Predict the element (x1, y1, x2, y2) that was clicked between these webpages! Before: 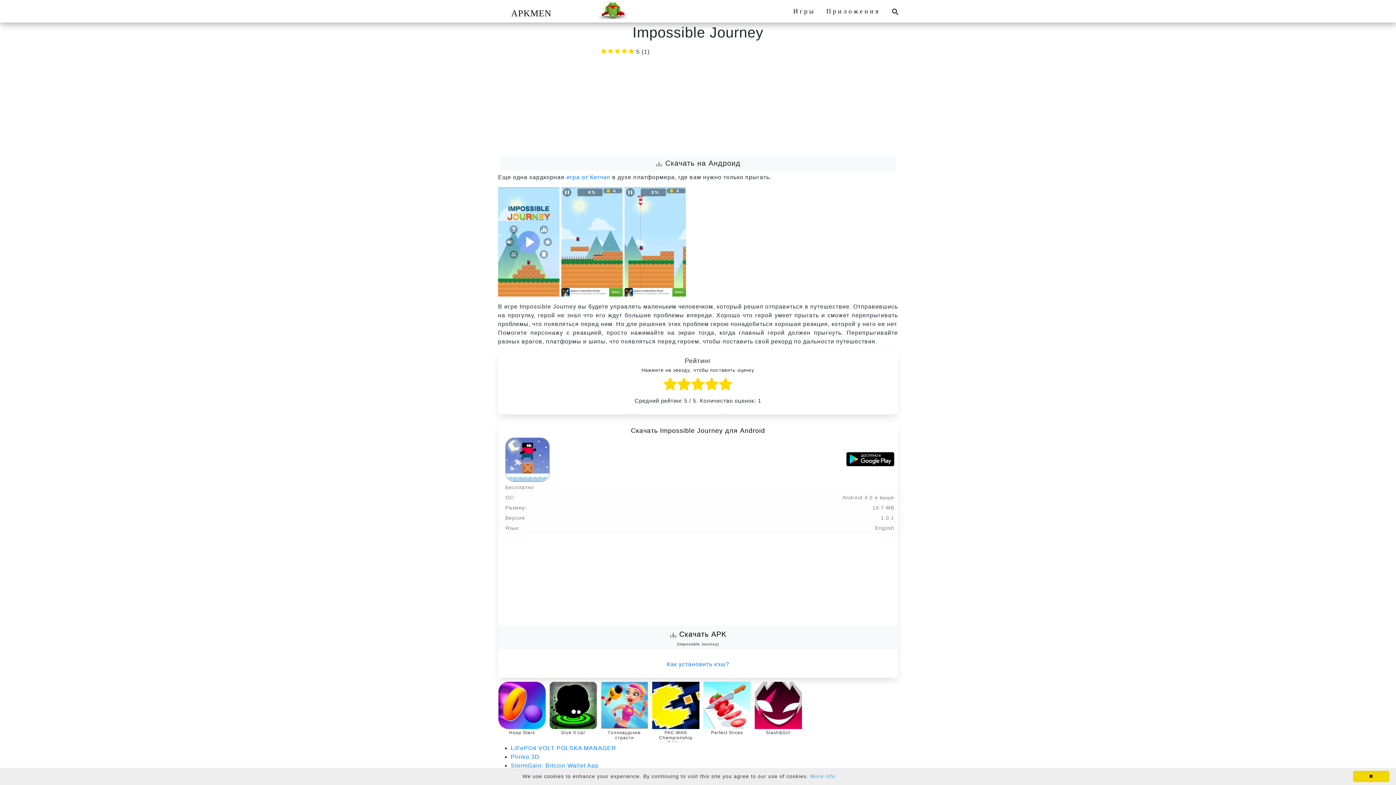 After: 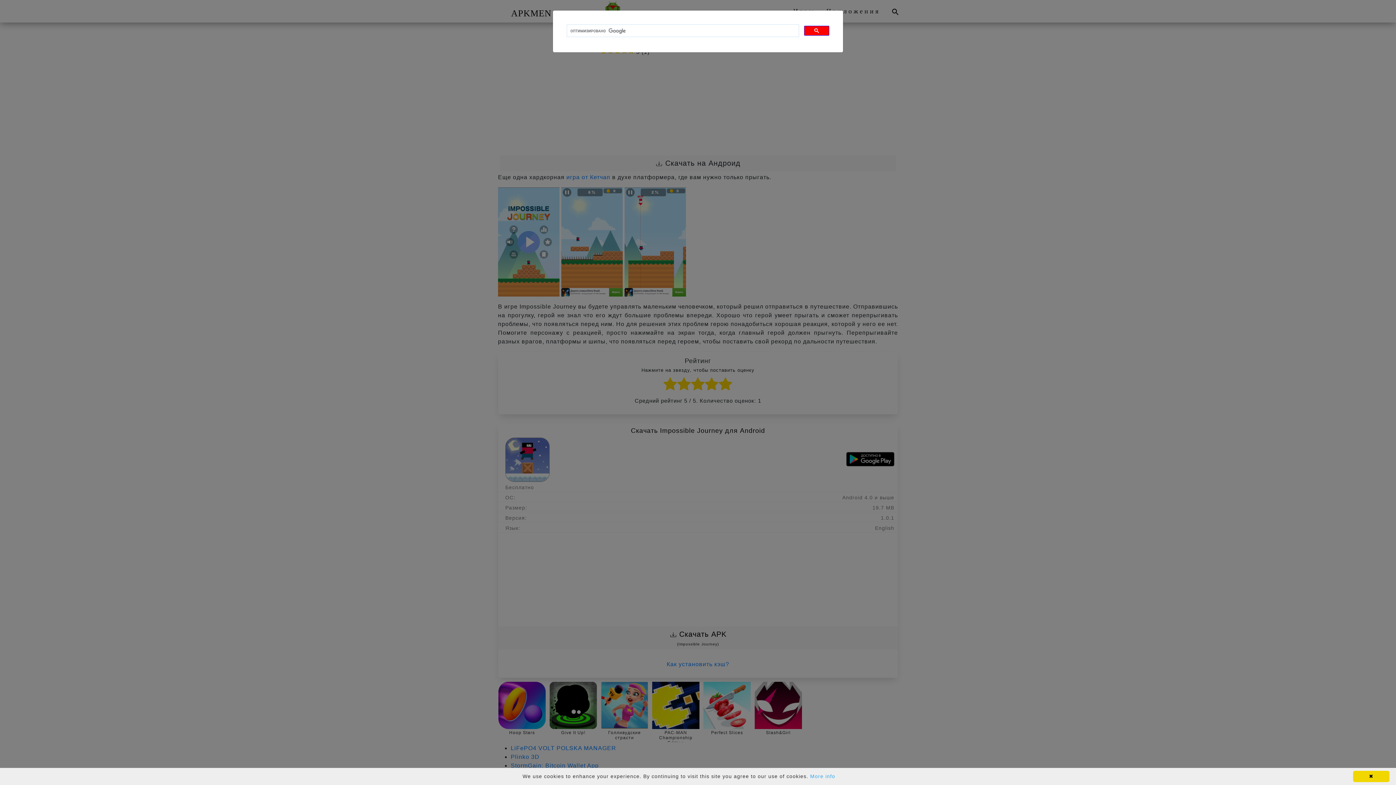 Action: bbox: (891, 7, 900, 14)